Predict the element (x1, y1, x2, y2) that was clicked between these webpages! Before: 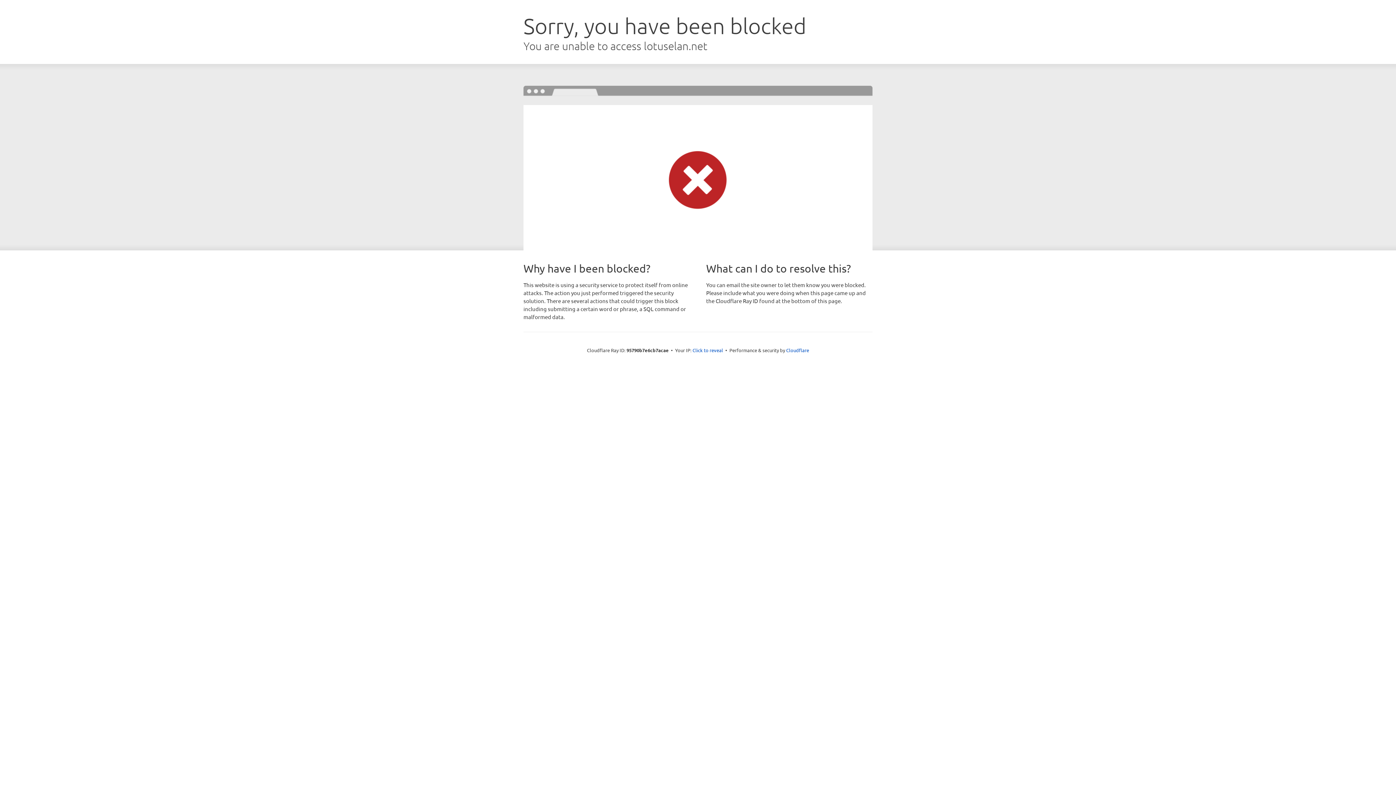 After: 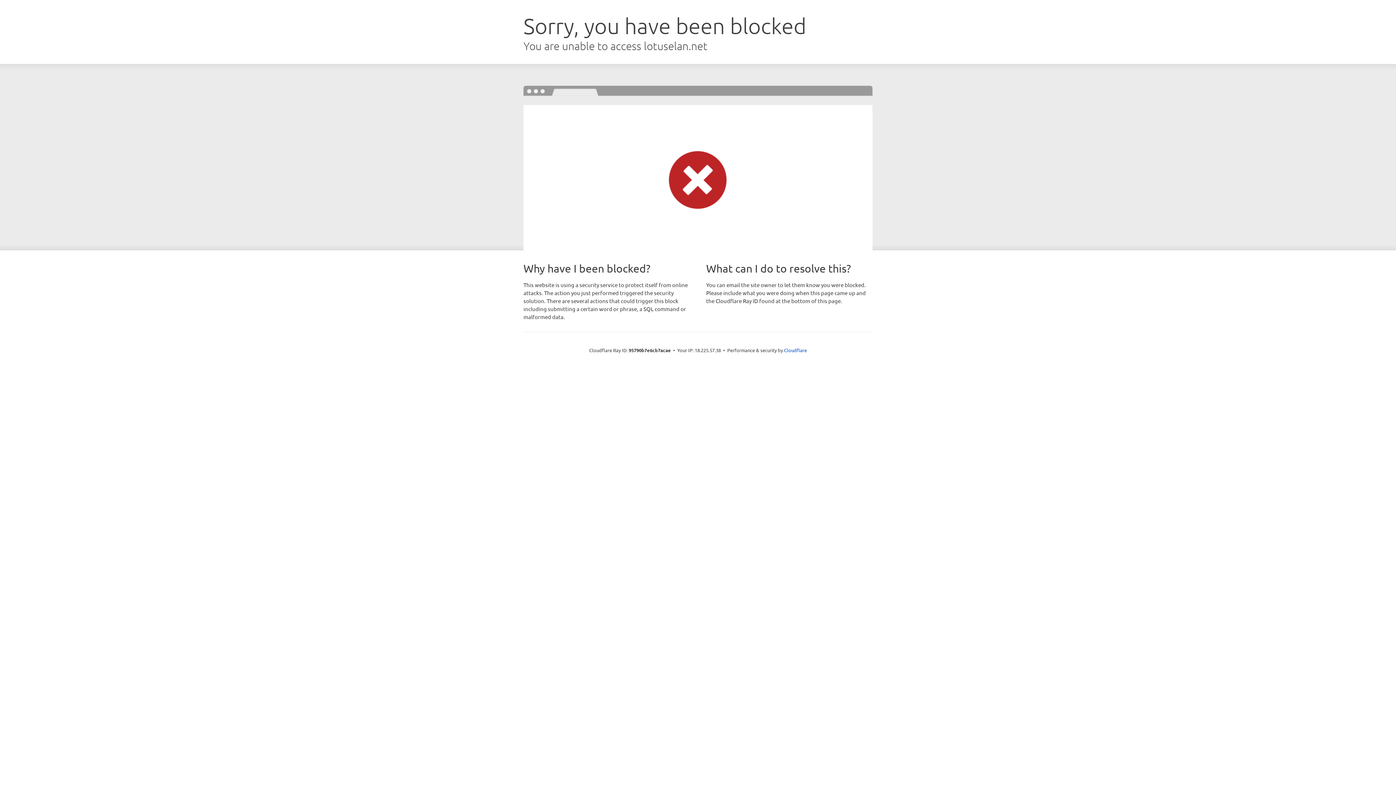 Action: label: Click to reveal bbox: (692, 346, 723, 353)